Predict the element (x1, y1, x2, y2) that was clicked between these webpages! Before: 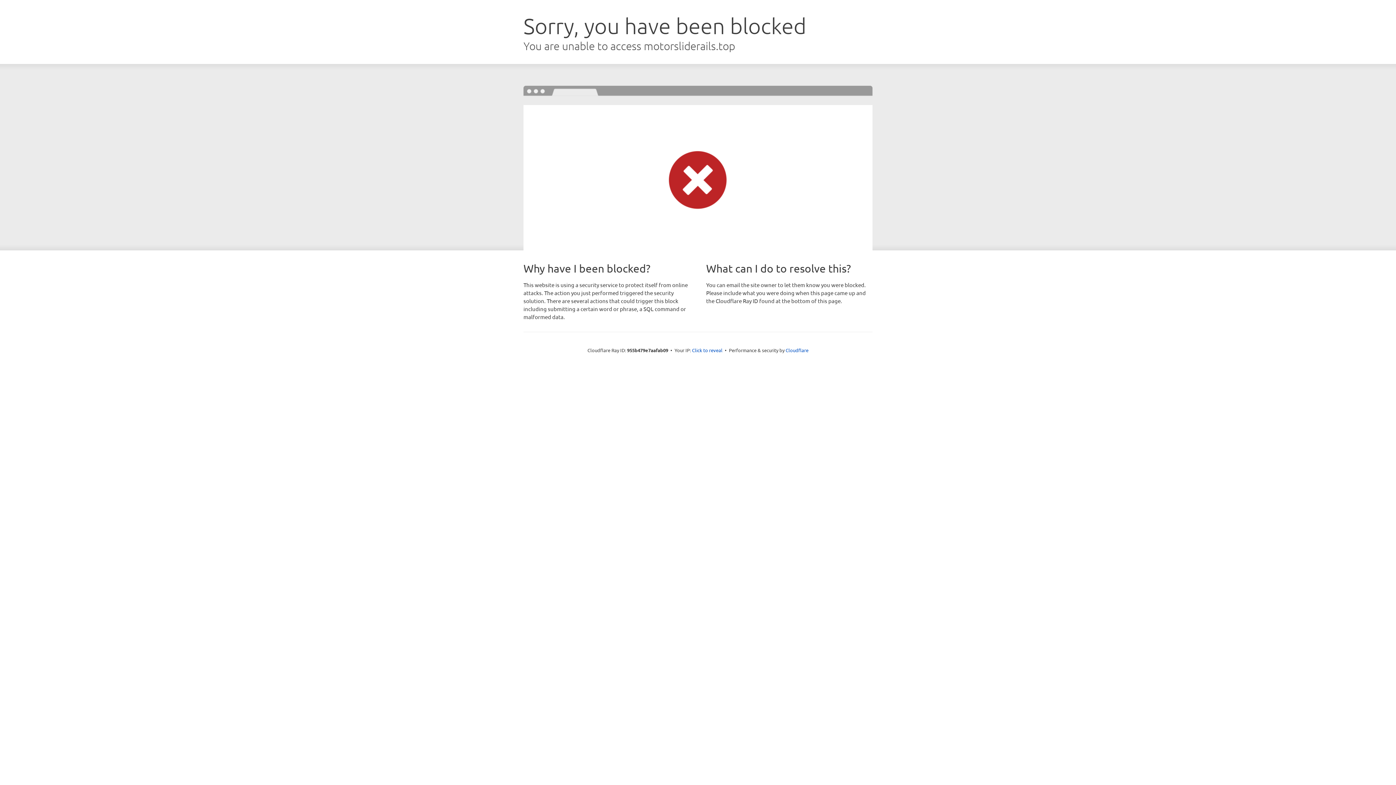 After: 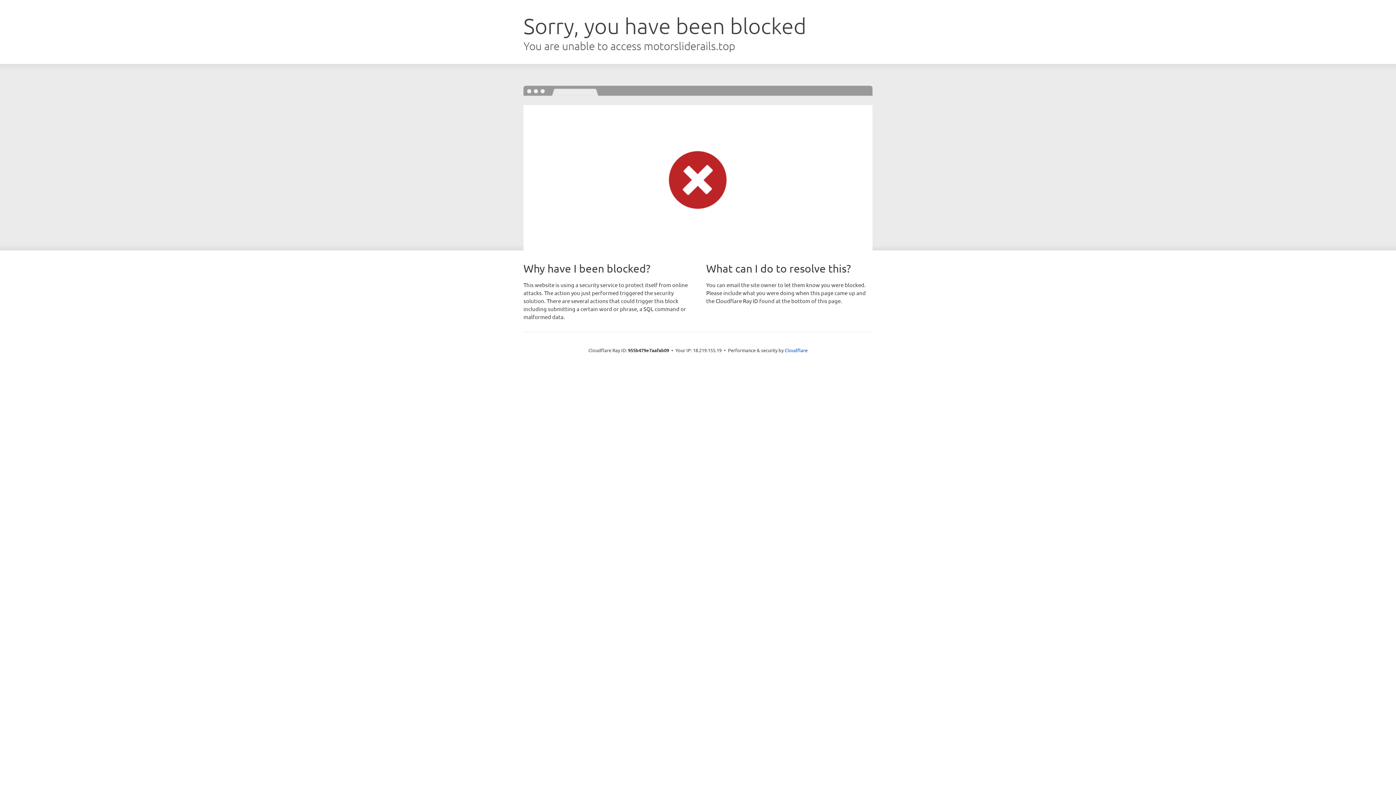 Action: label: Click to reveal bbox: (692, 346, 722, 353)